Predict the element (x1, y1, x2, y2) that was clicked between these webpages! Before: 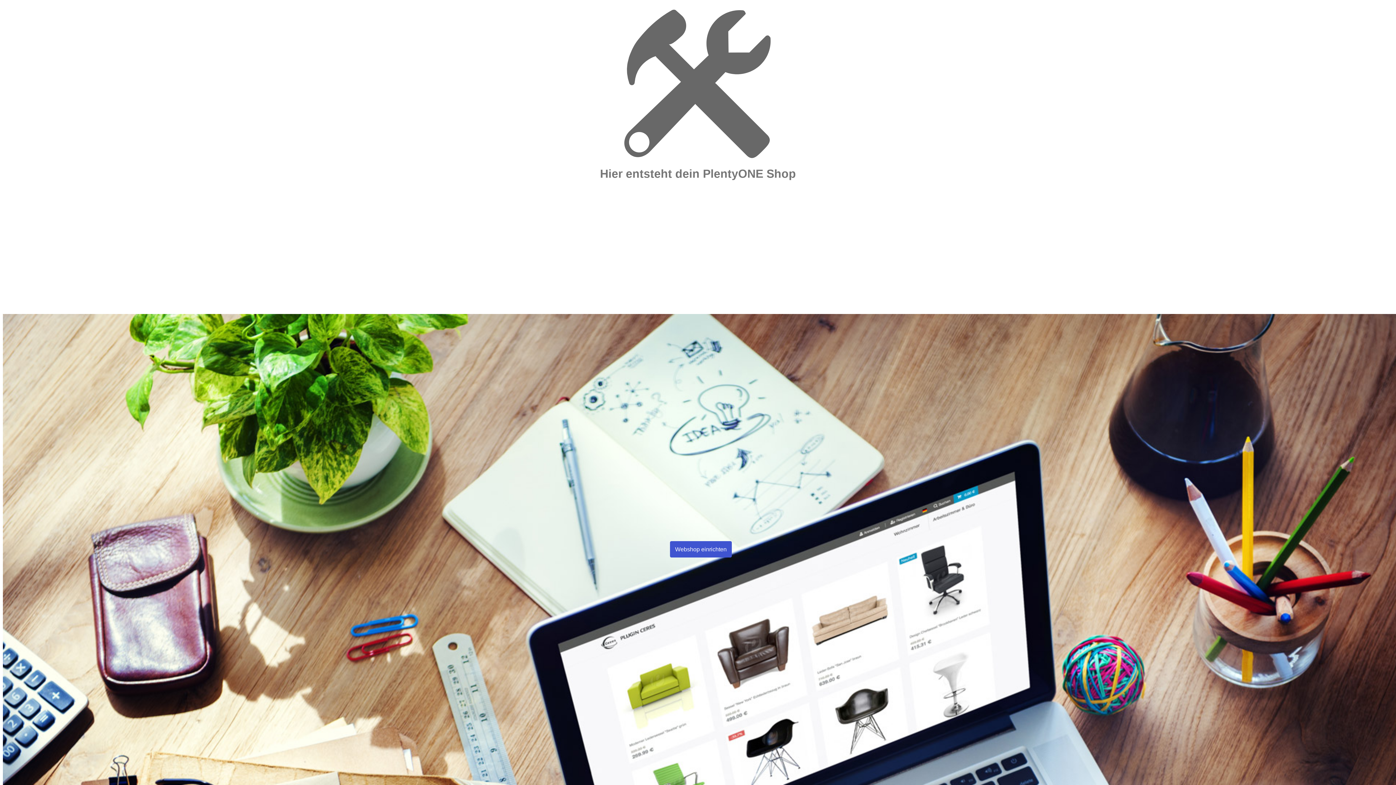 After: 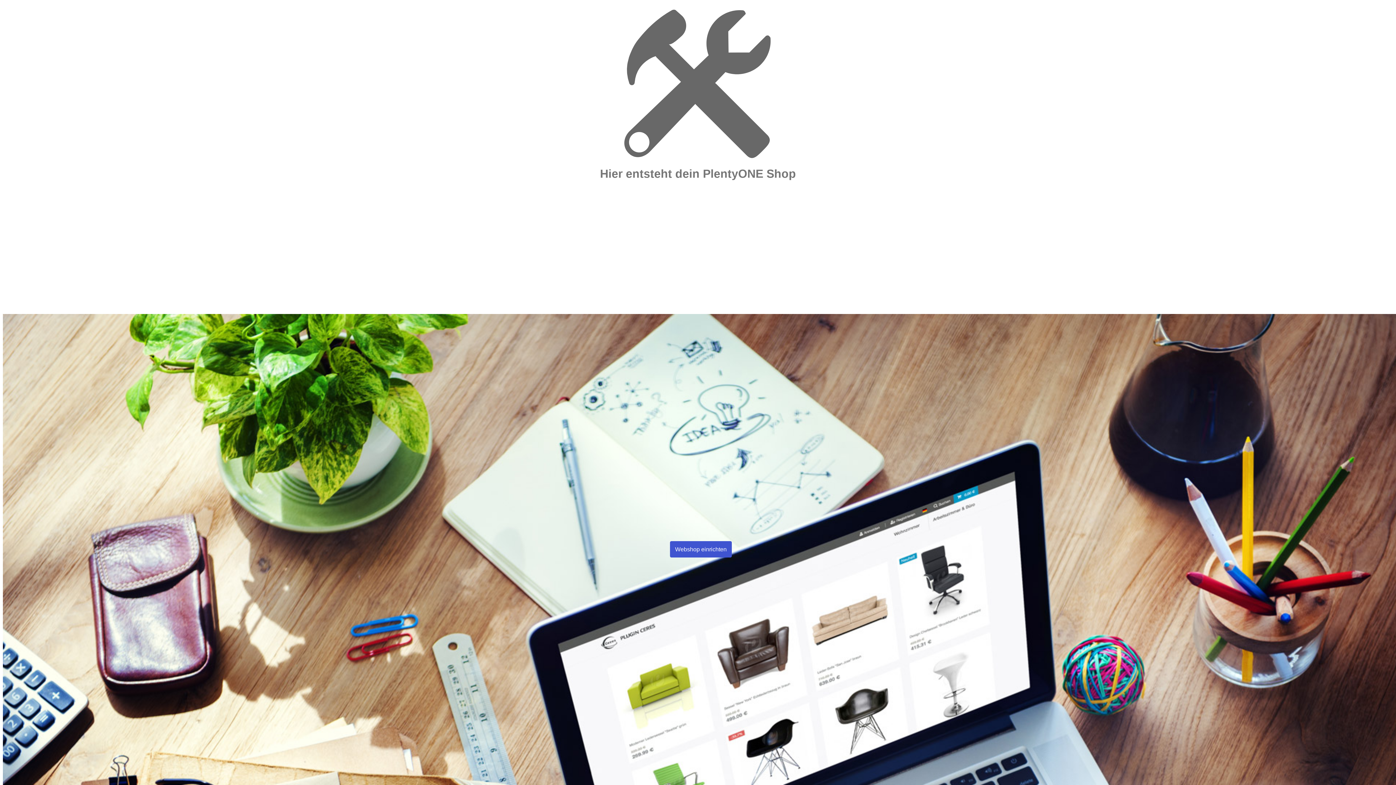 Action: bbox: (670, 541, 732, 557) label: Webshop einrichten